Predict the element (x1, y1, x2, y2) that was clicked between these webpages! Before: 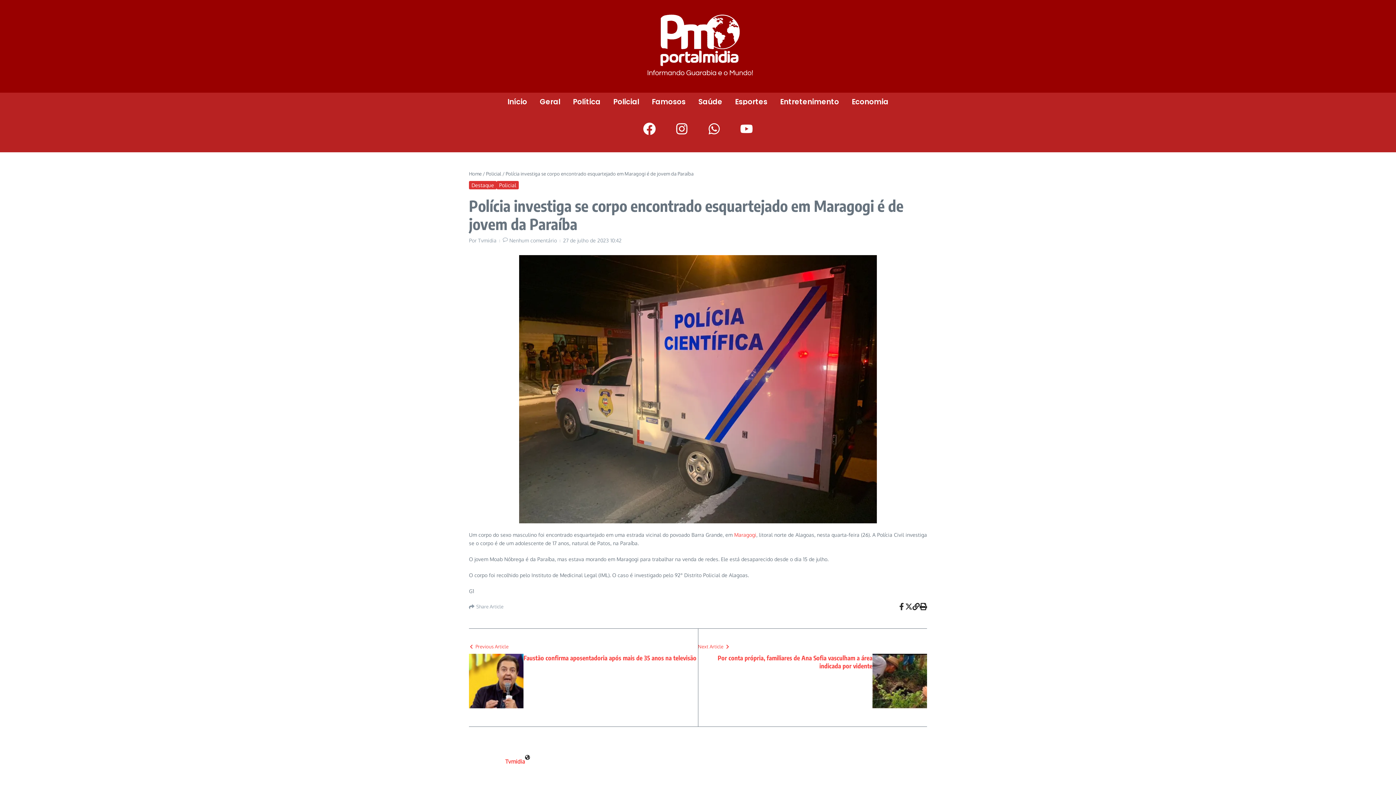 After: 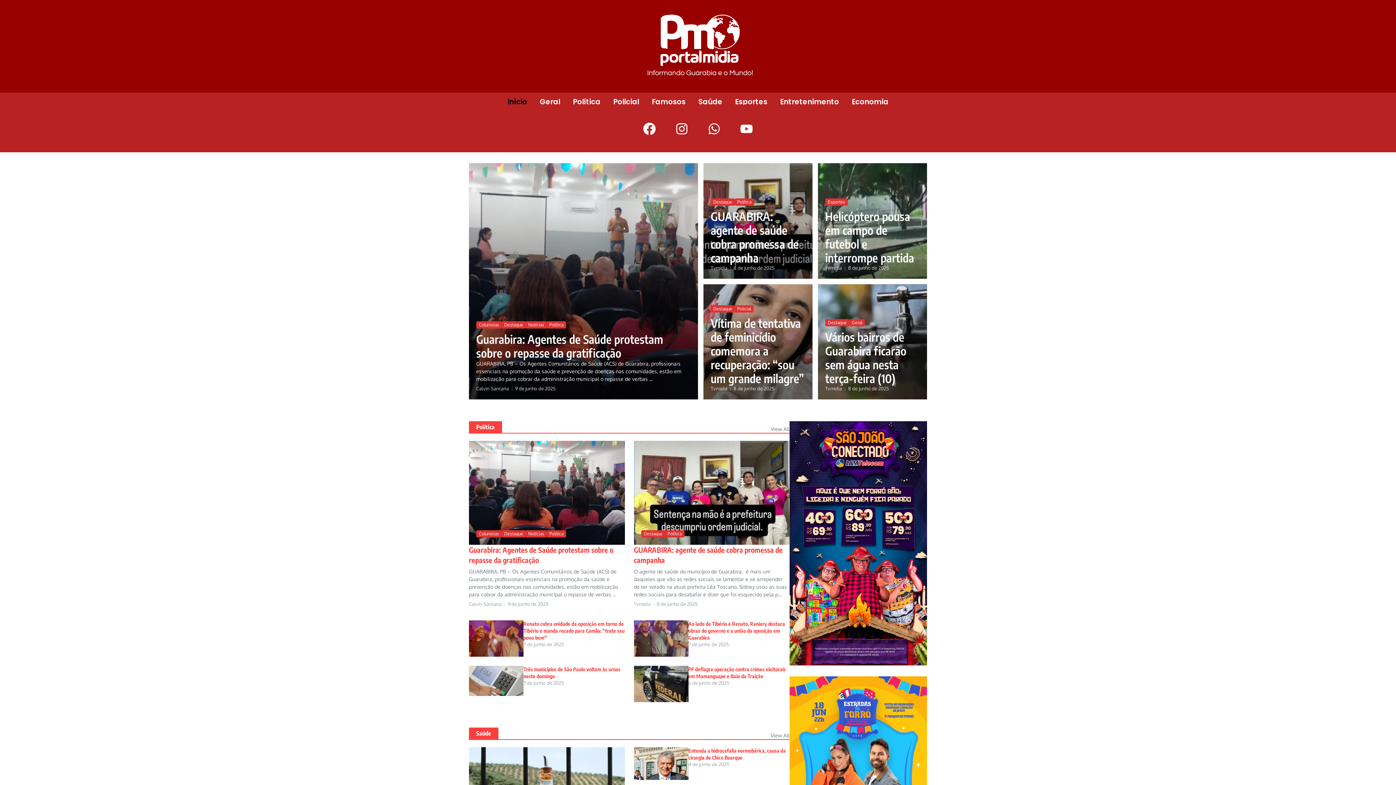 Action: bbox: (637, 3, 758, 89)